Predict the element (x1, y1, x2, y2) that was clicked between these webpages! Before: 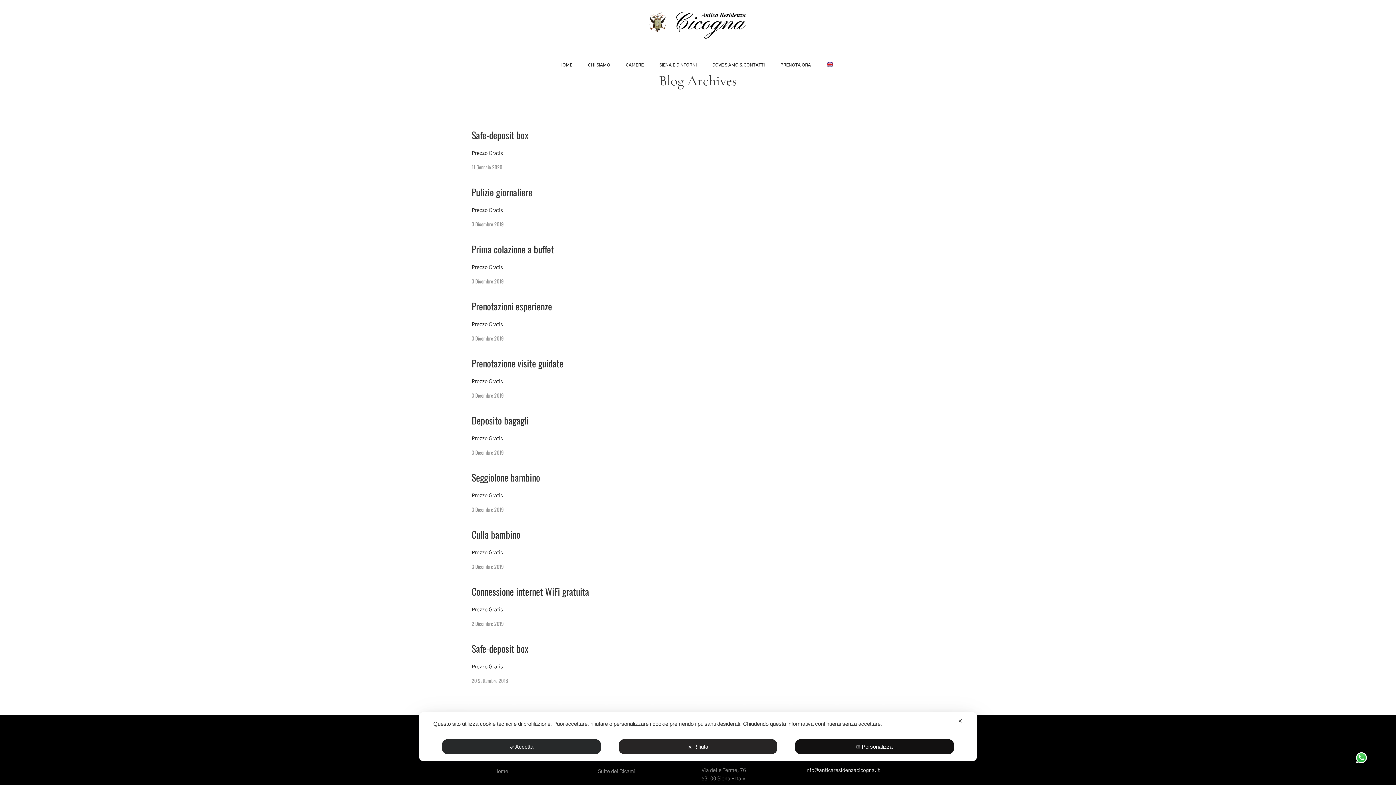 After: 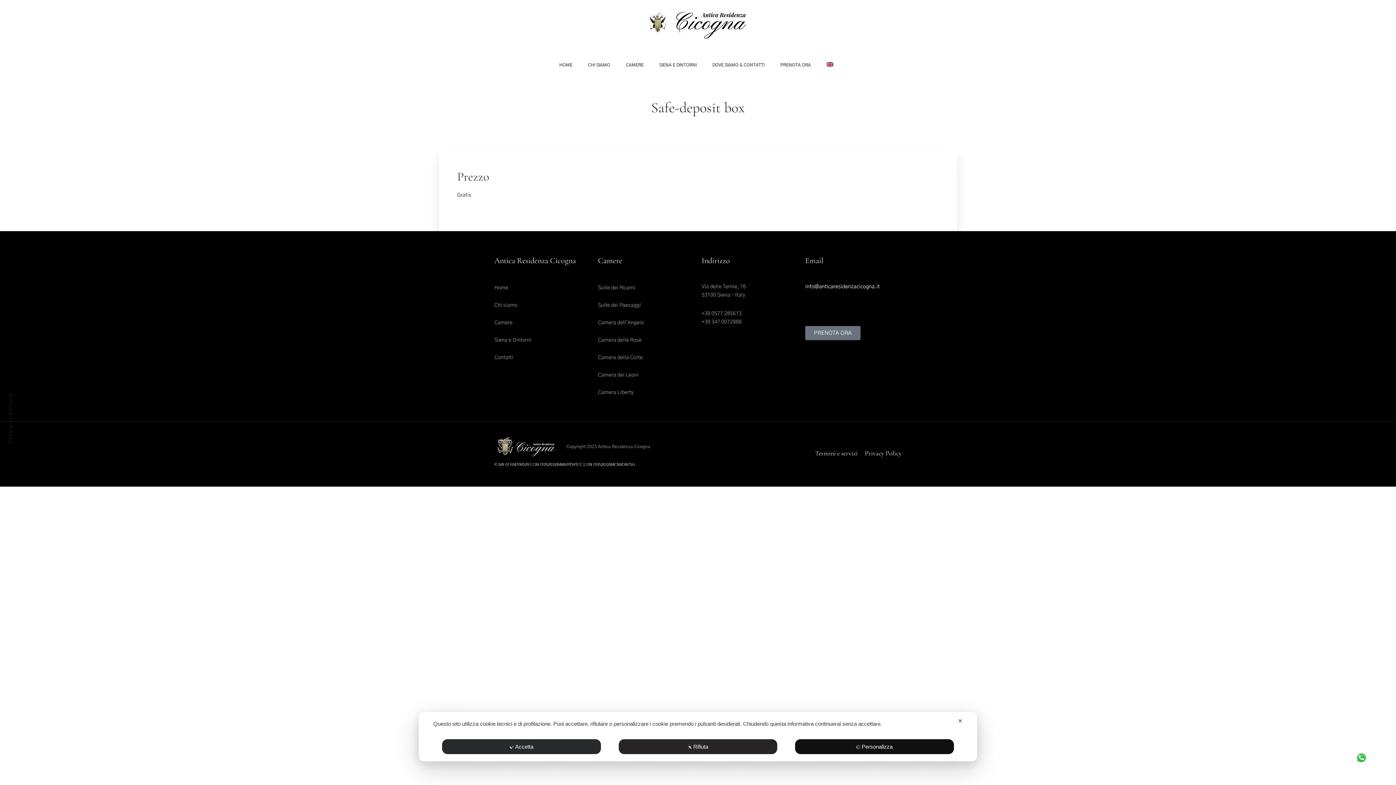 Action: label: 11 Gennaio 2020 bbox: (471, 162, 502, 172)